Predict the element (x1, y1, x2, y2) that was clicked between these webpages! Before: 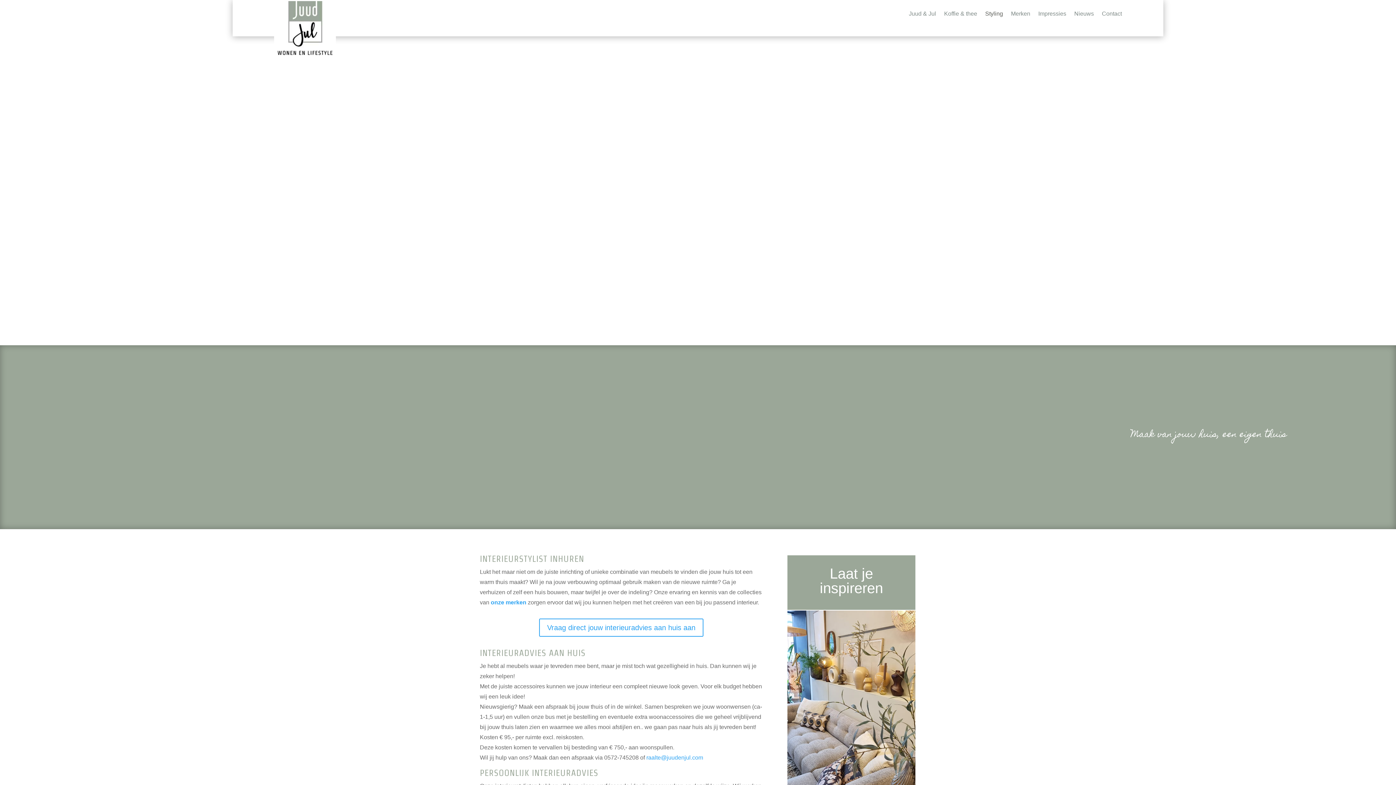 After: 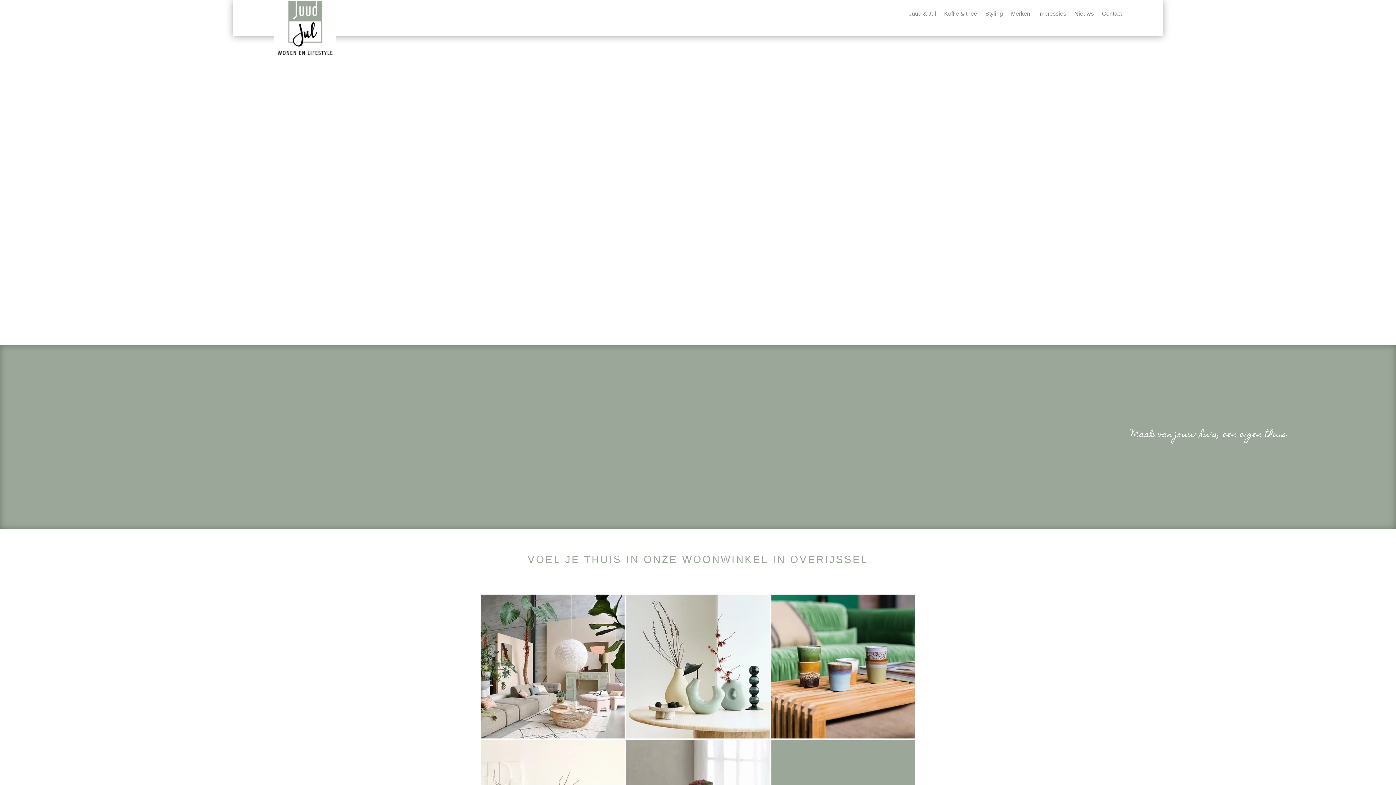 Action: bbox: (274, 0, 336, 59)